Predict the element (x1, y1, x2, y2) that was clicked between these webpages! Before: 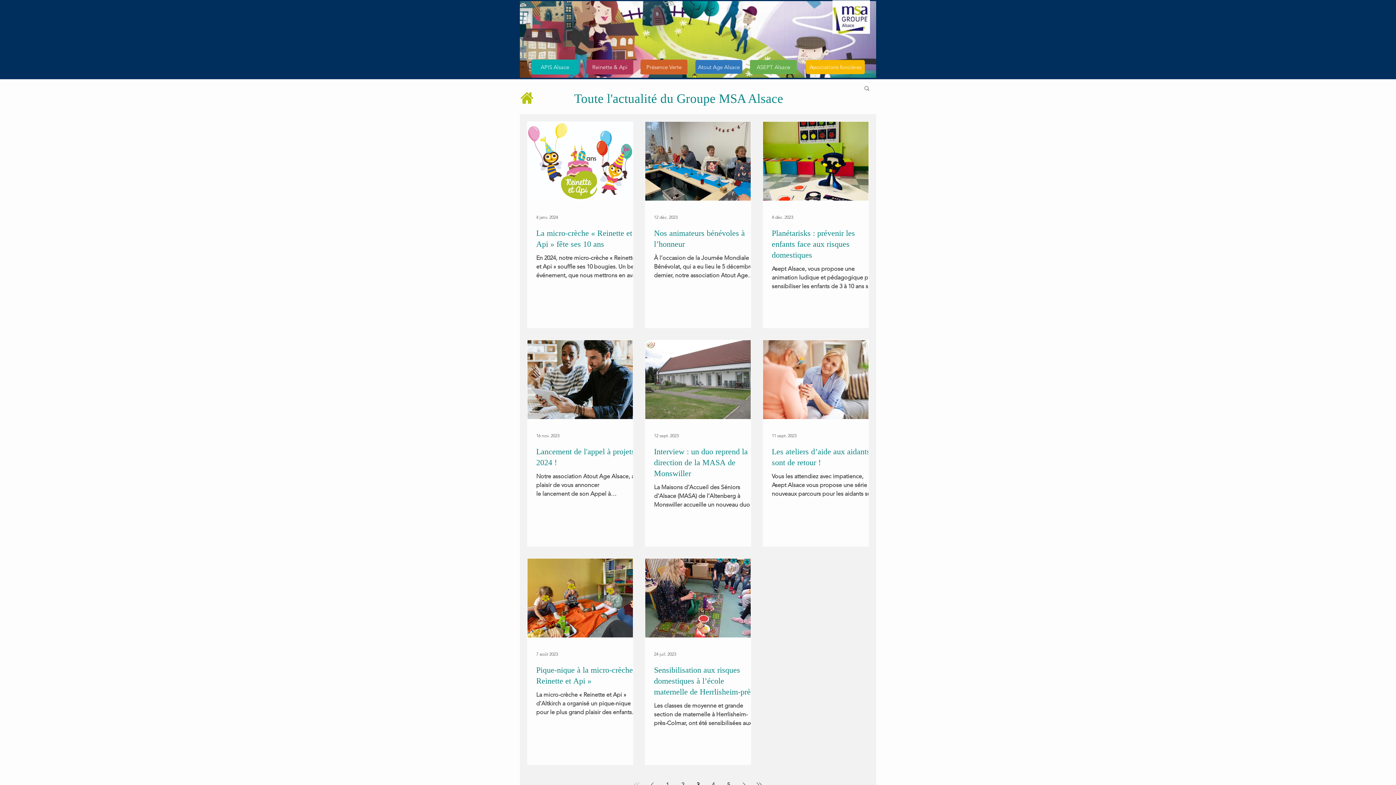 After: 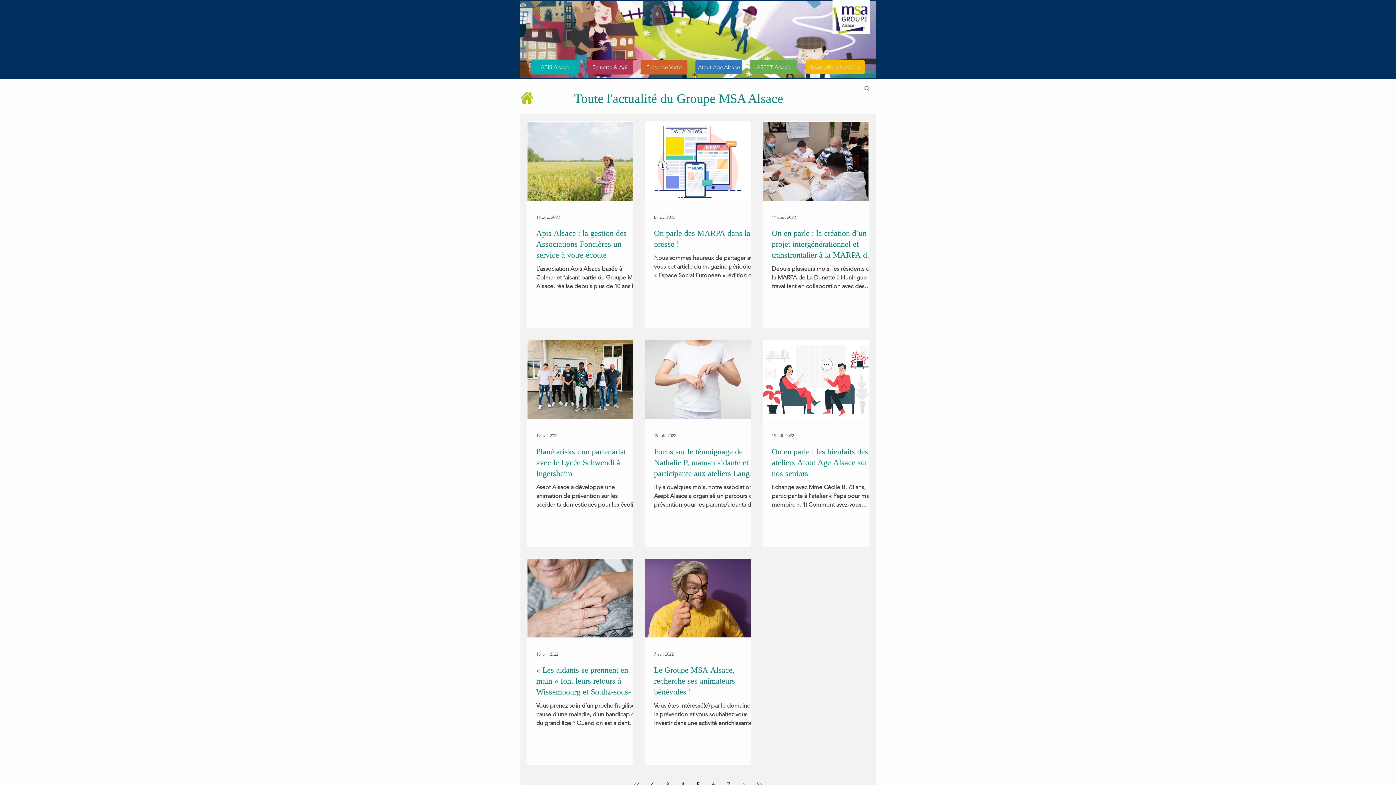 Action: bbox: (722, 778, 735, 791) label: Page 5